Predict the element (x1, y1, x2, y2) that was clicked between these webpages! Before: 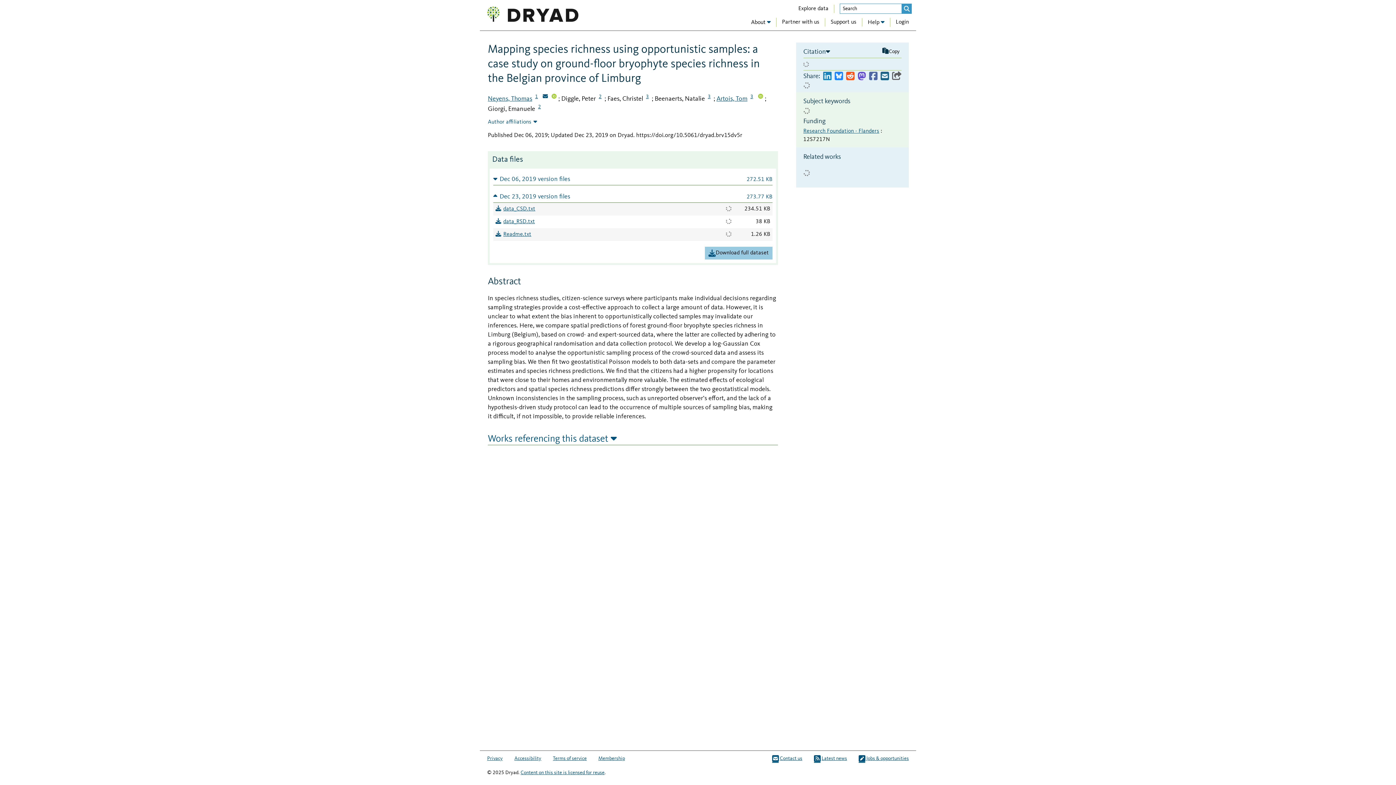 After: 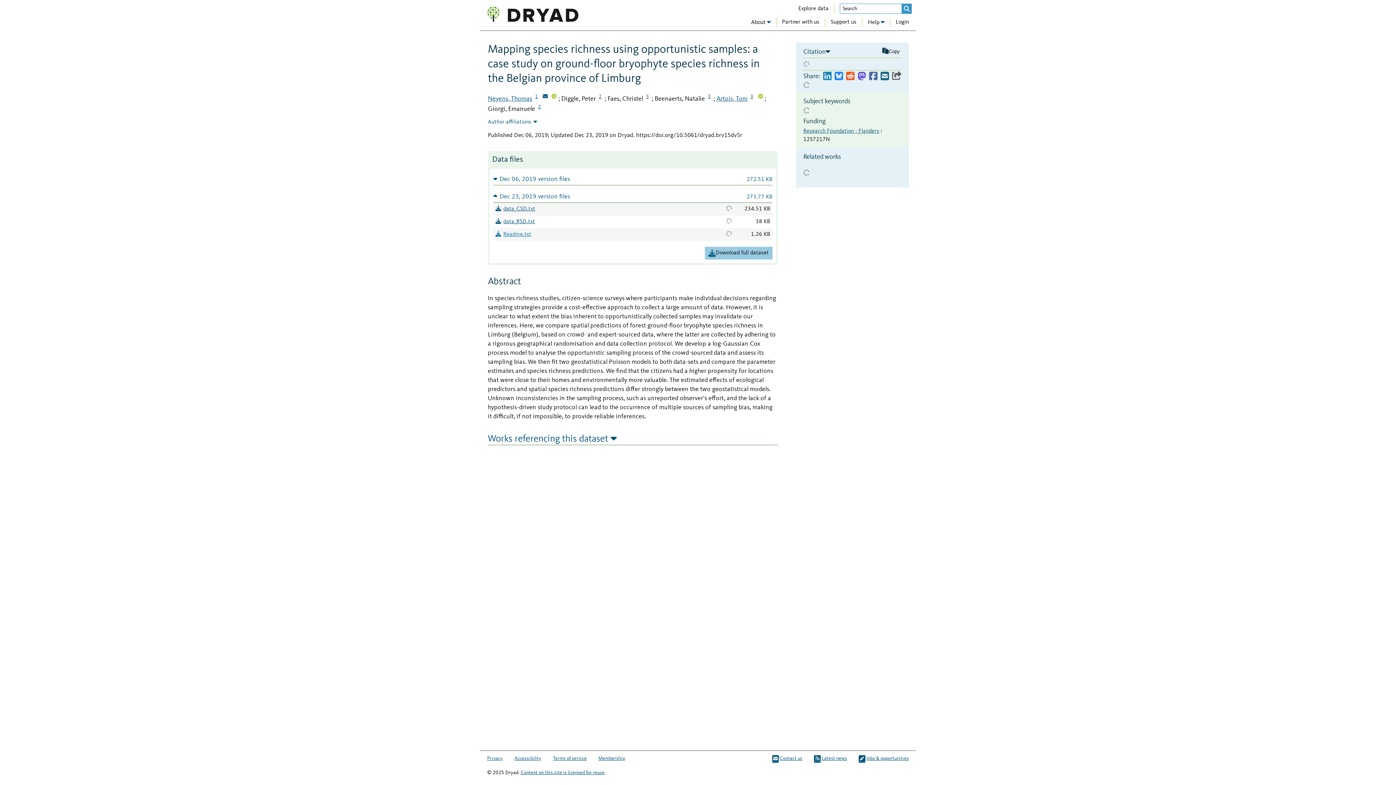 Action: label: Readme.txt bbox: (495, 230, 531, 239)